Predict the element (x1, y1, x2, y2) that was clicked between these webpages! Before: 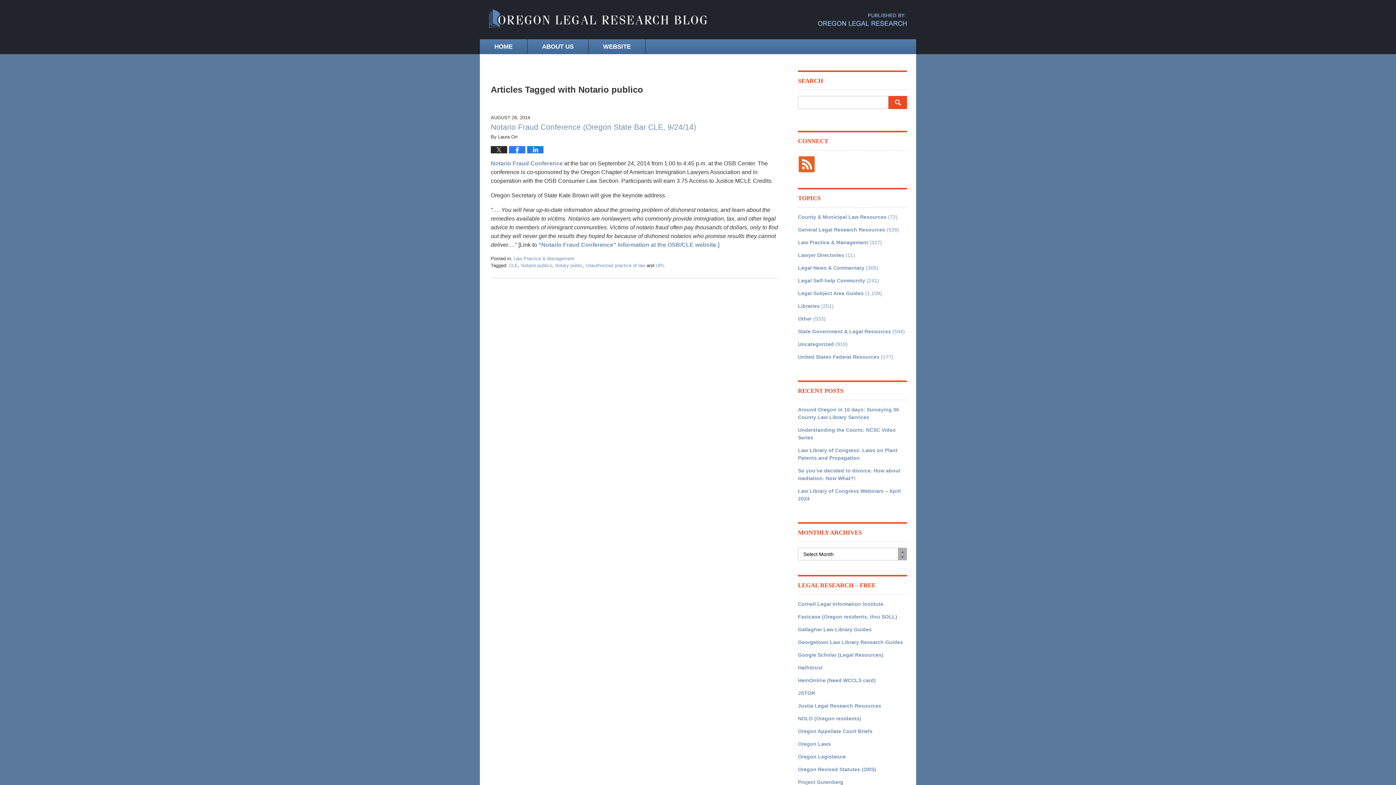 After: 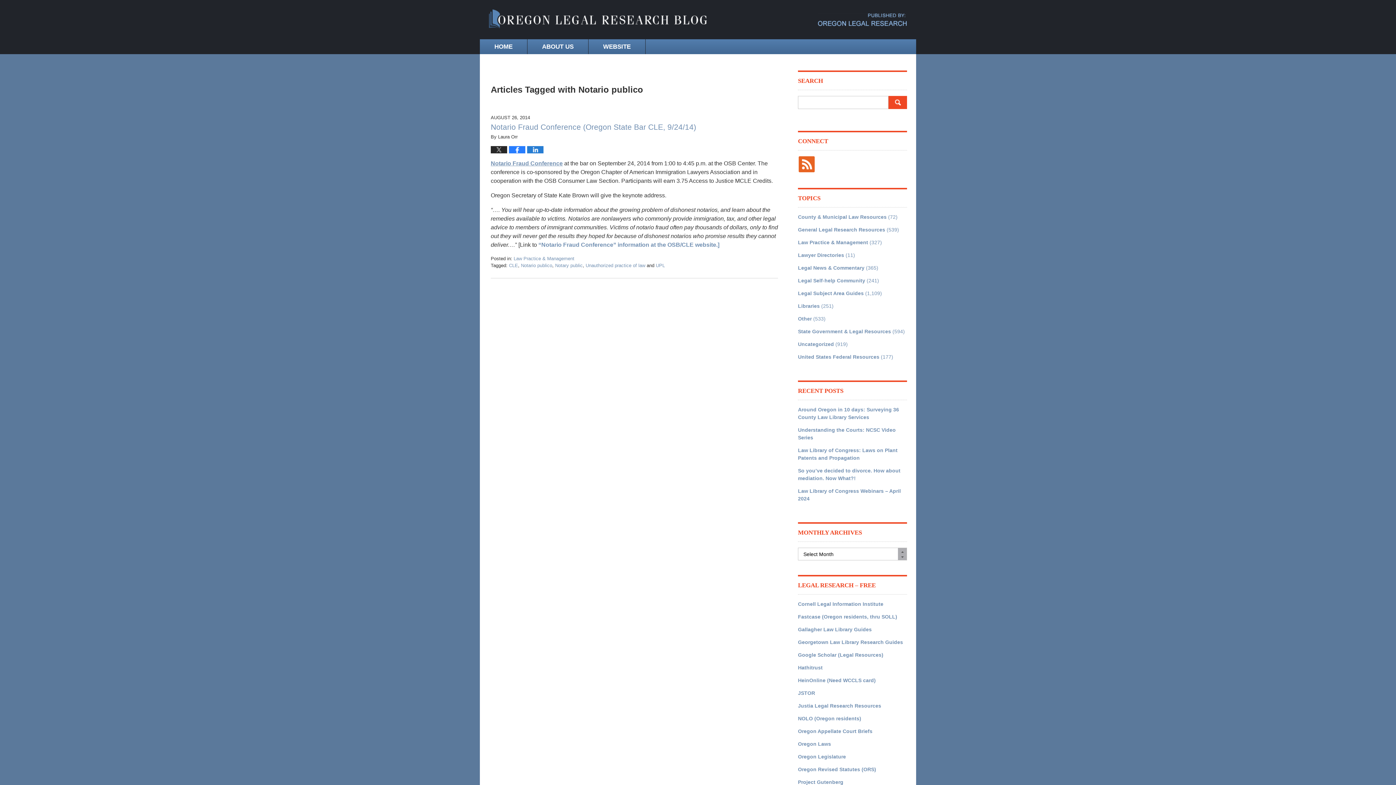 Action: label: Notario Fraud Conference bbox: (490, 160, 562, 166)